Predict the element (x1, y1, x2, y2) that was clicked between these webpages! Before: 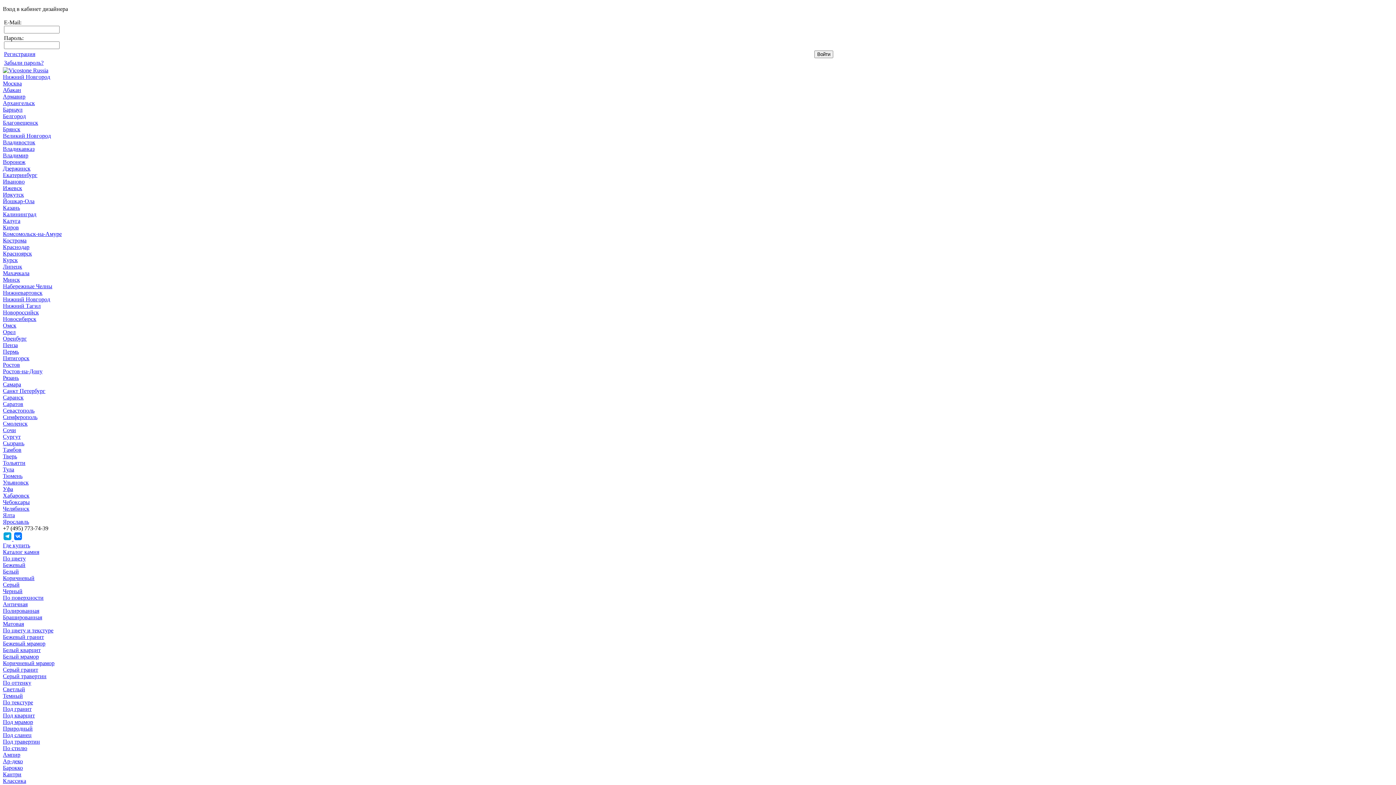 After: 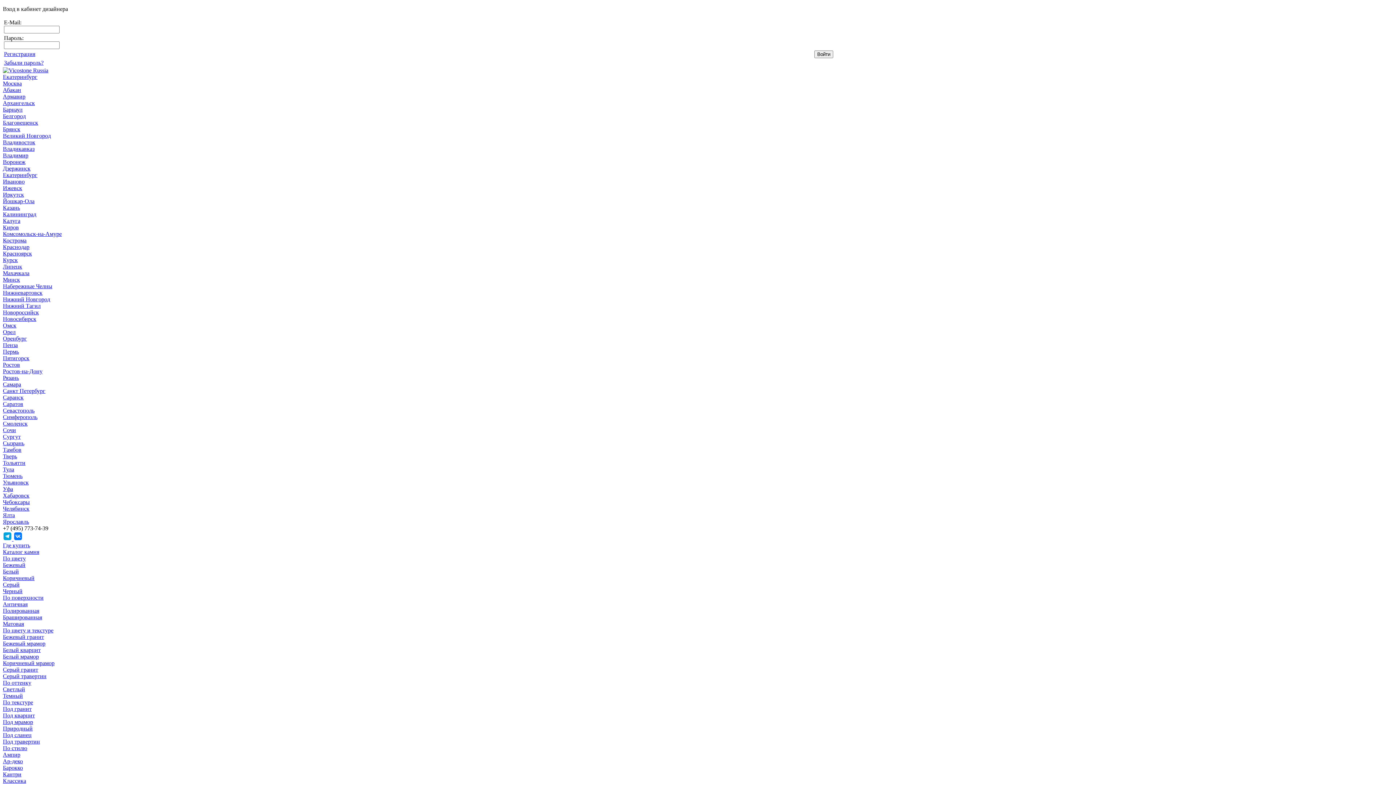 Action: label: Екатеринбург bbox: (2, 172, 37, 178)